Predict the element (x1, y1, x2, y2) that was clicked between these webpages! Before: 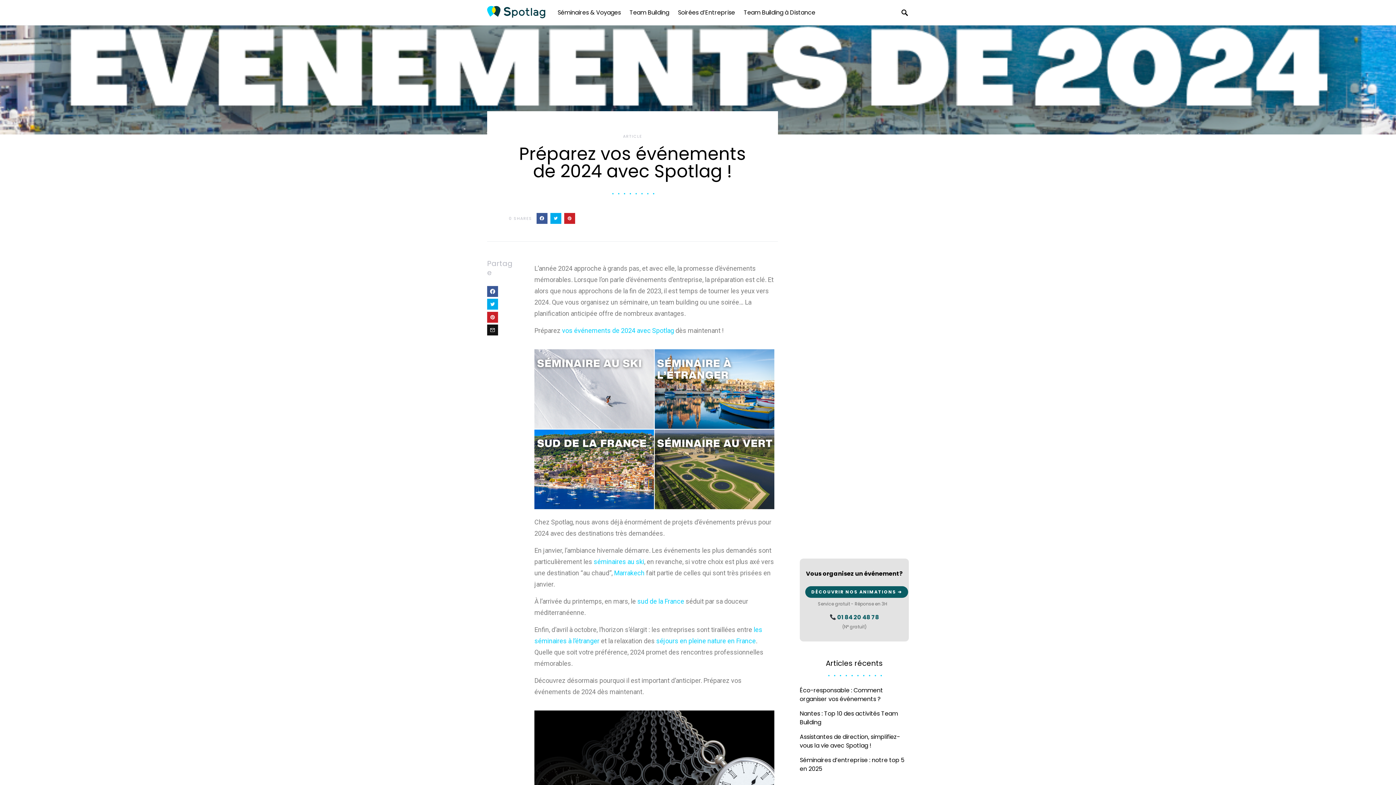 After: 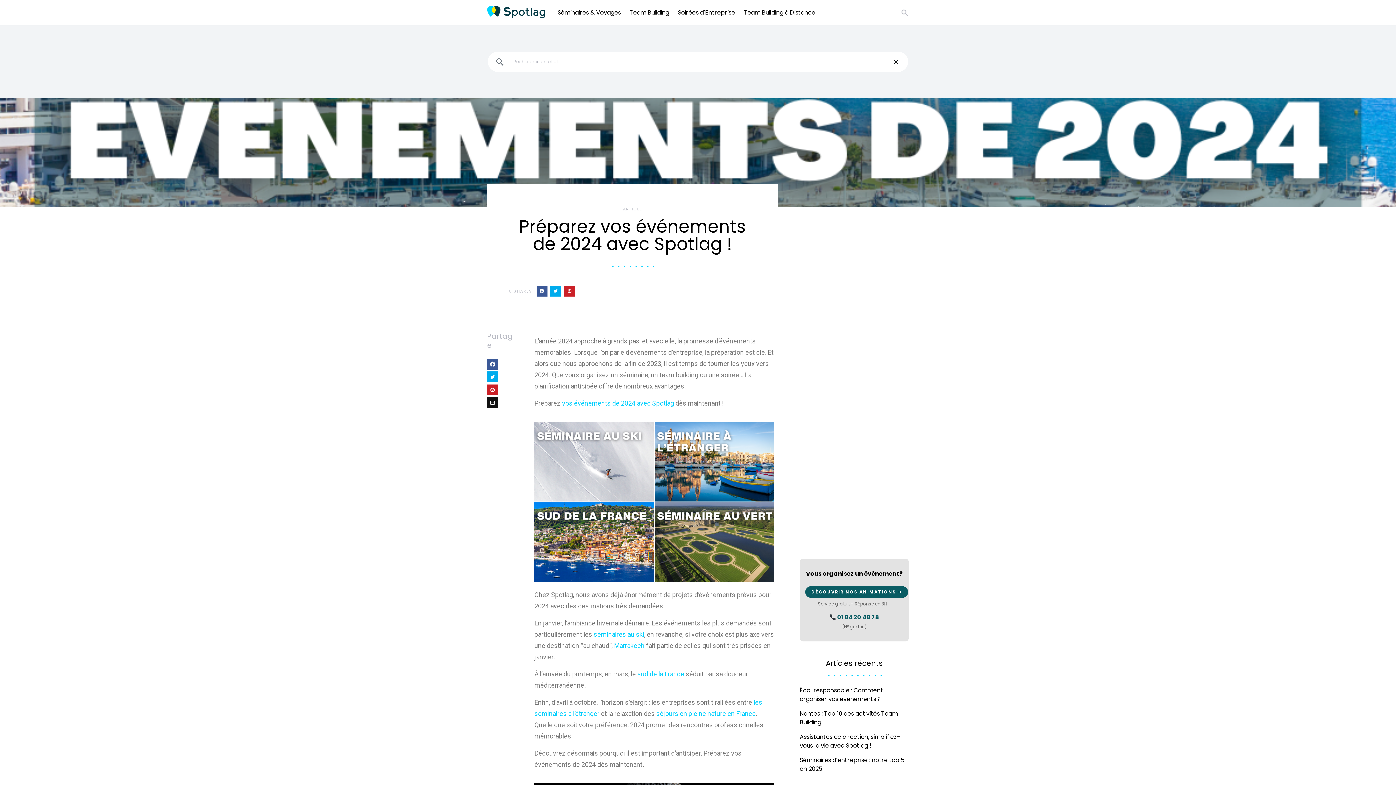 Action: bbox: (901, 0, 909, 25)